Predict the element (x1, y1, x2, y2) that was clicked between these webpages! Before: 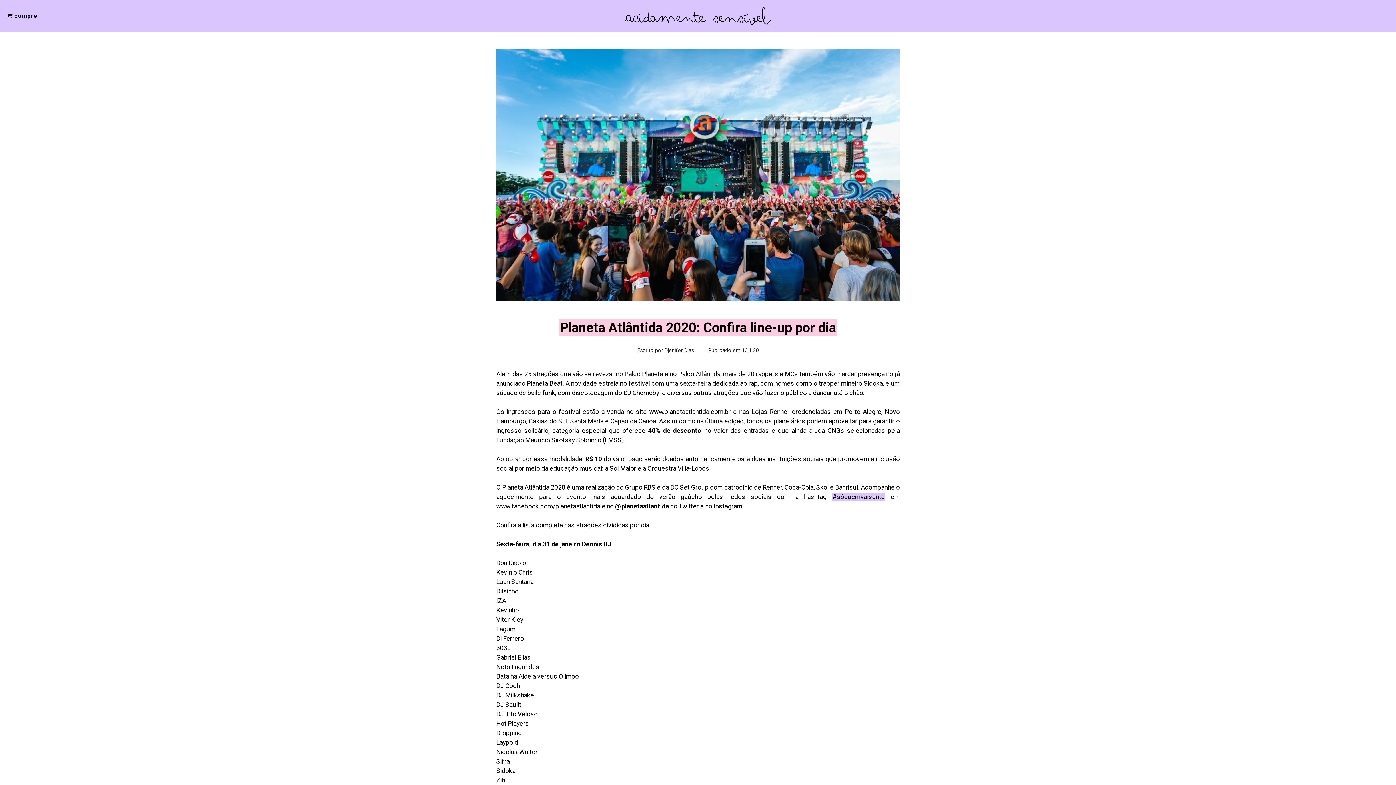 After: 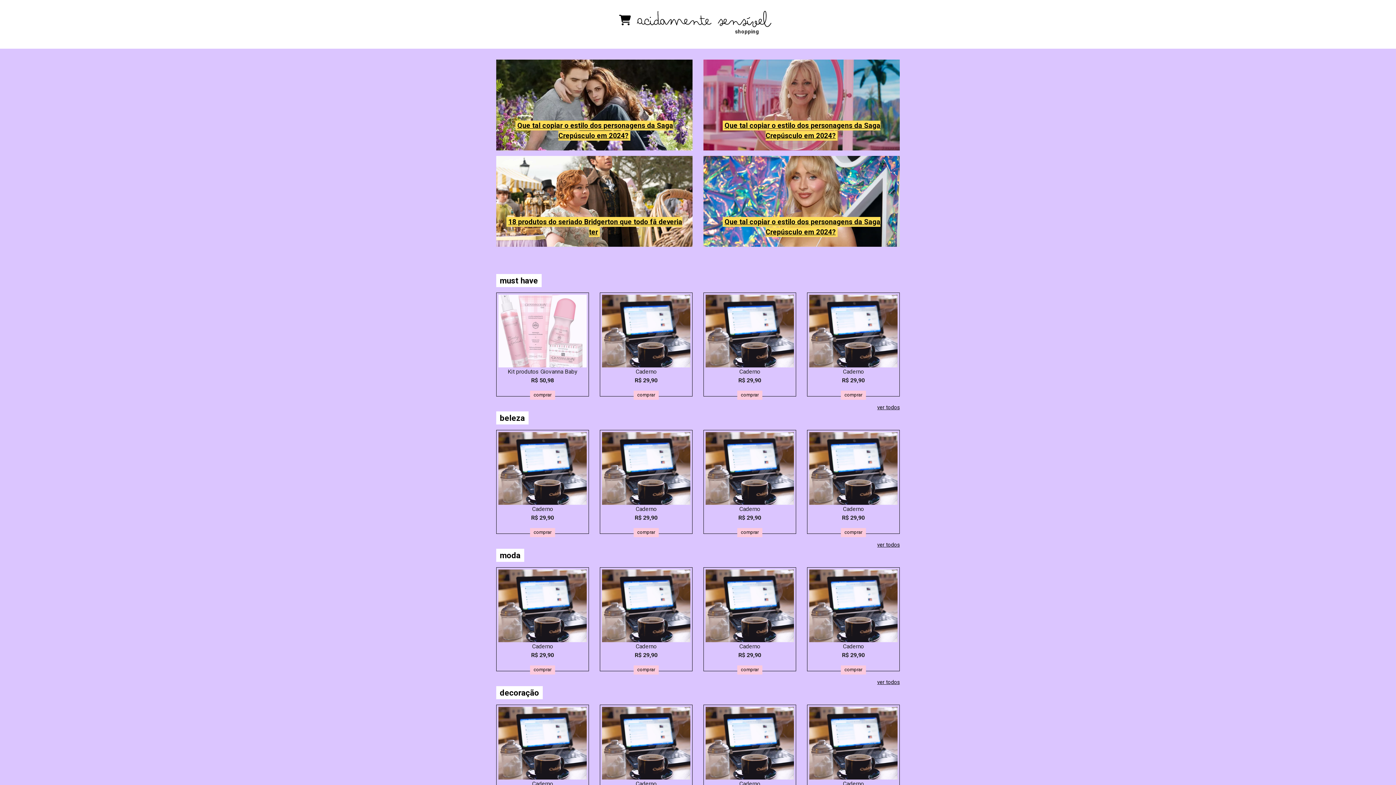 Action: label:  compre bbox: (5, 10, 39, 21)